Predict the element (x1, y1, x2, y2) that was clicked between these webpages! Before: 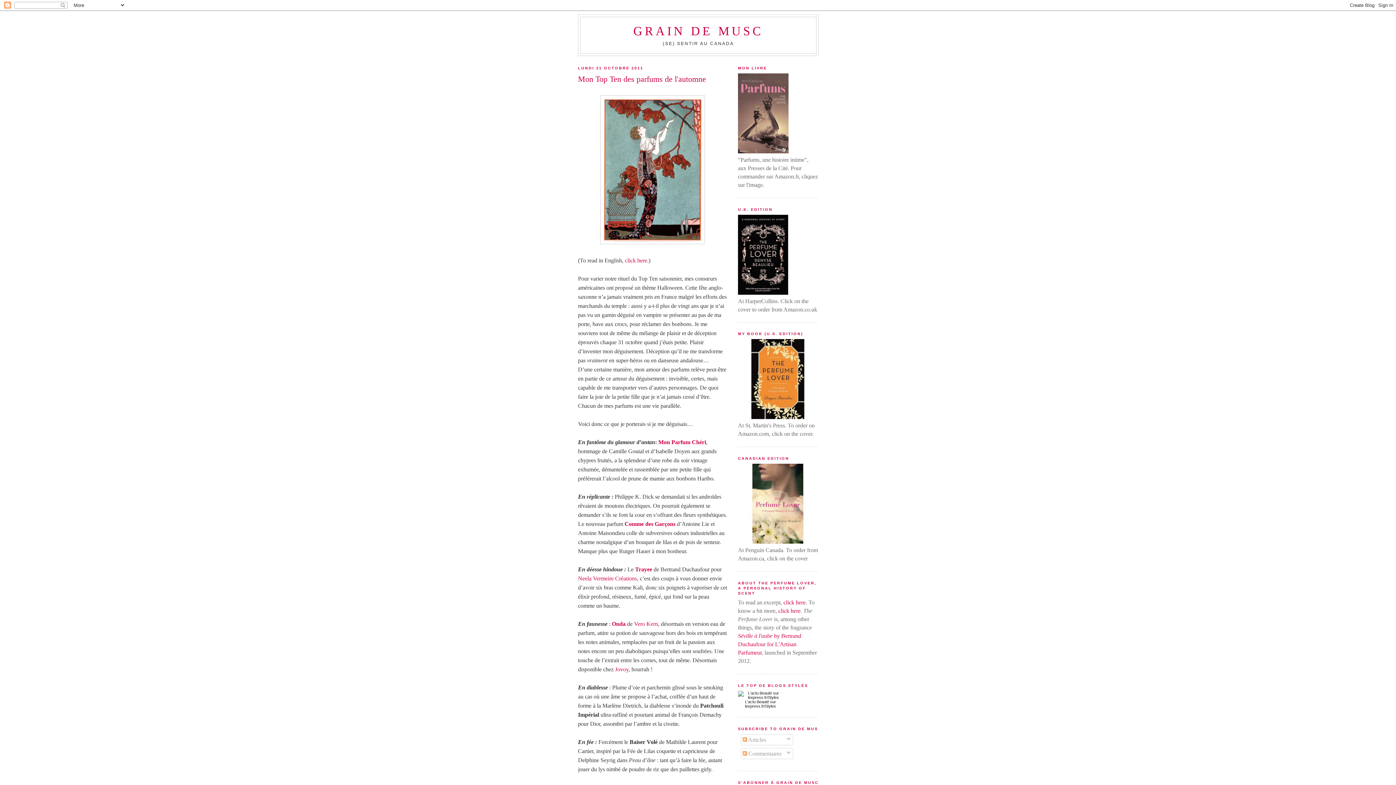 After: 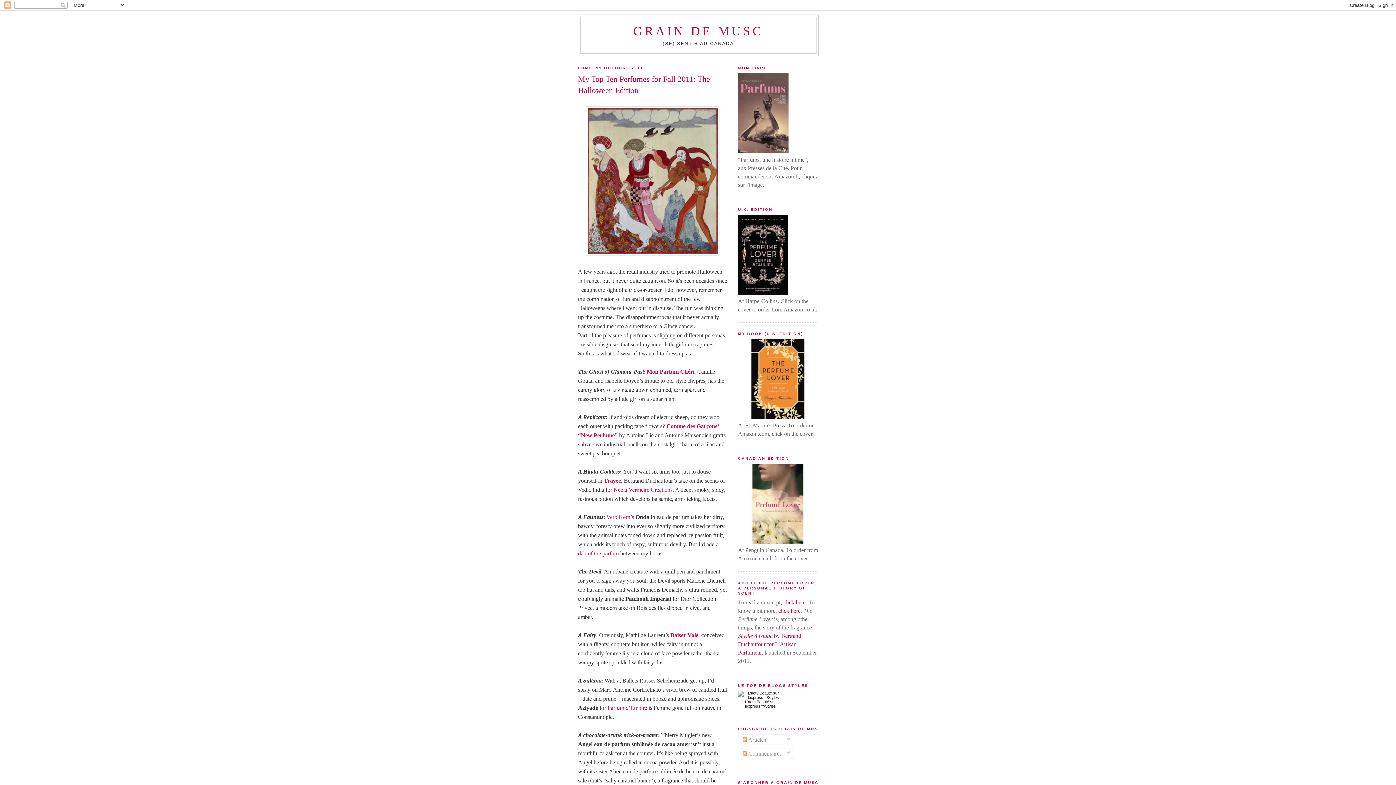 Action: label: click here. bbox: (625, 257, 648, 263)